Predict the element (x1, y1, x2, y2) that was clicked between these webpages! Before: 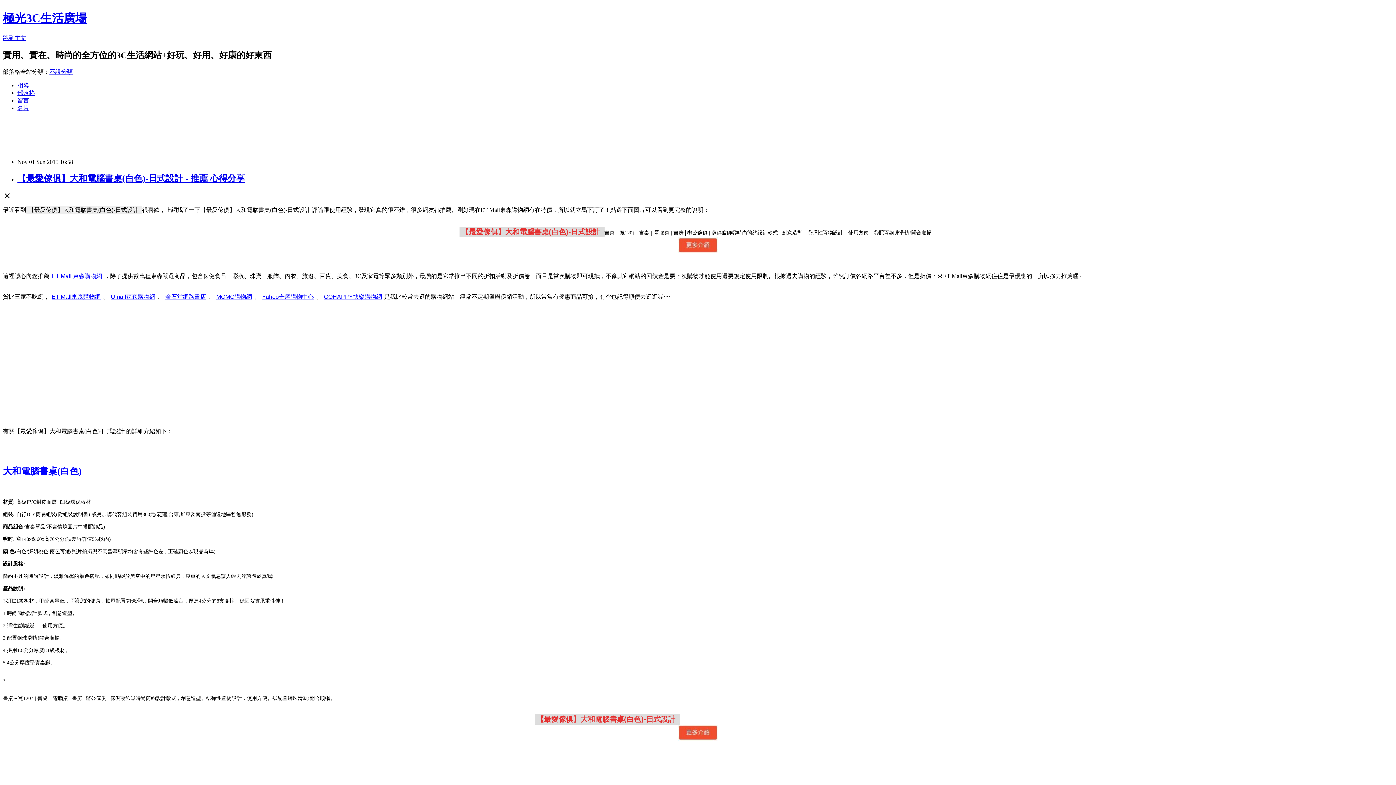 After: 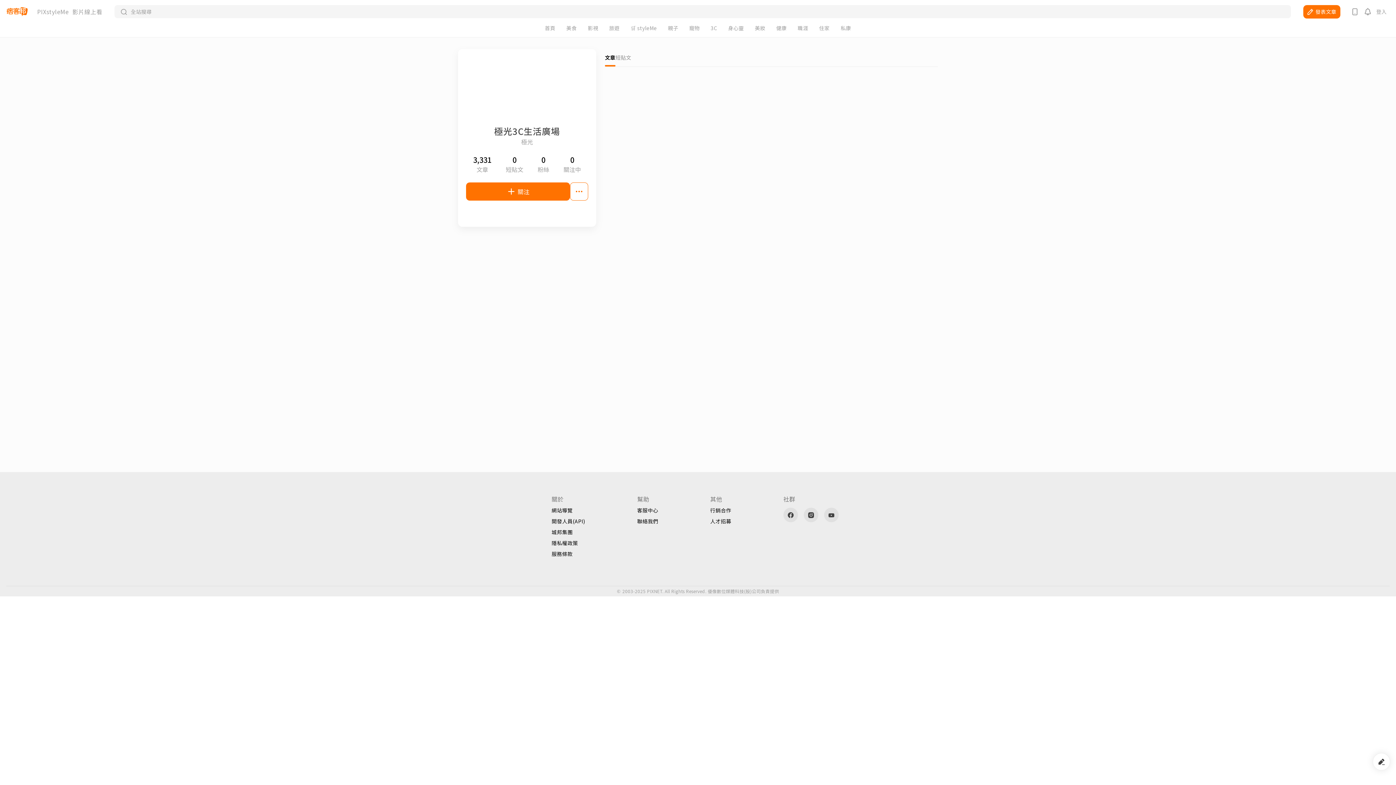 Action: label: 名片 bbox: (17, 104, 29, 111)